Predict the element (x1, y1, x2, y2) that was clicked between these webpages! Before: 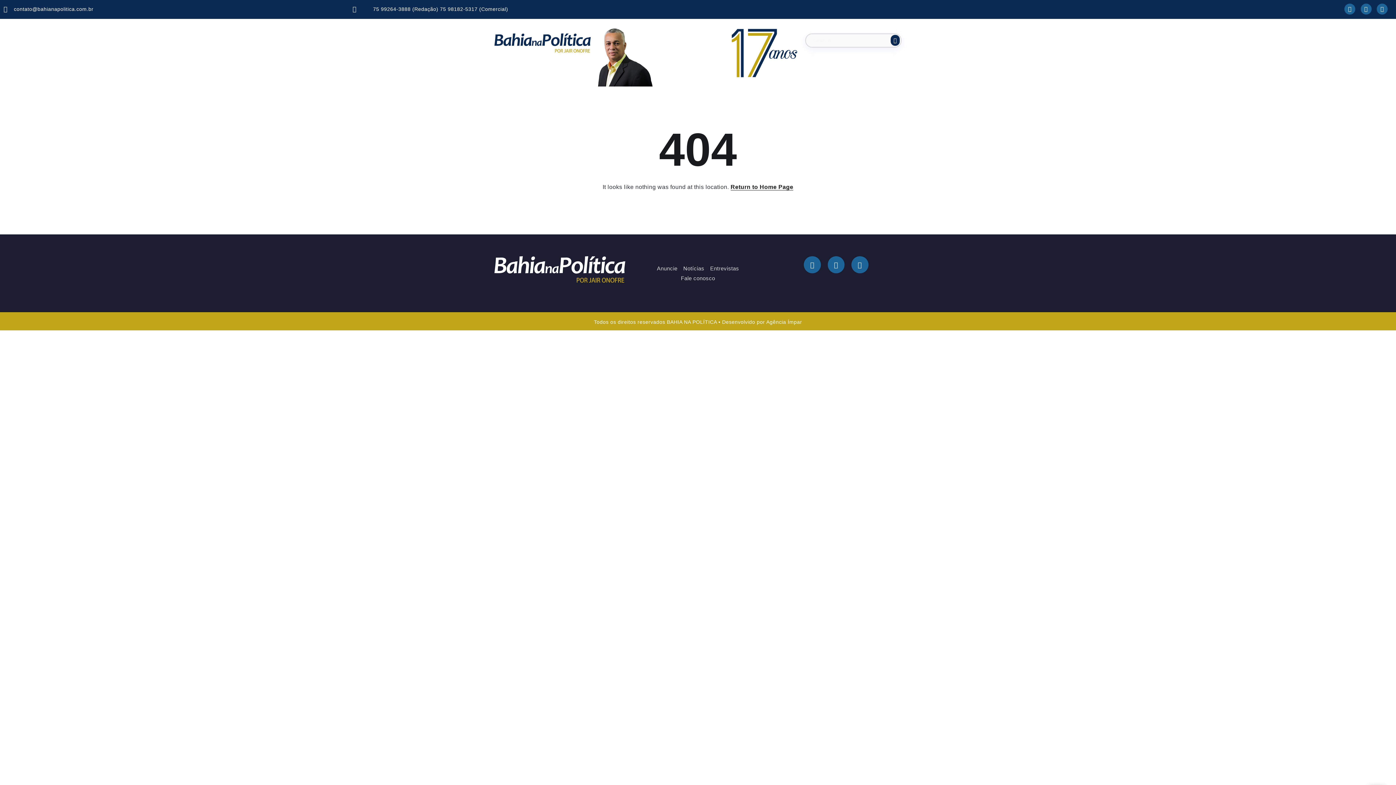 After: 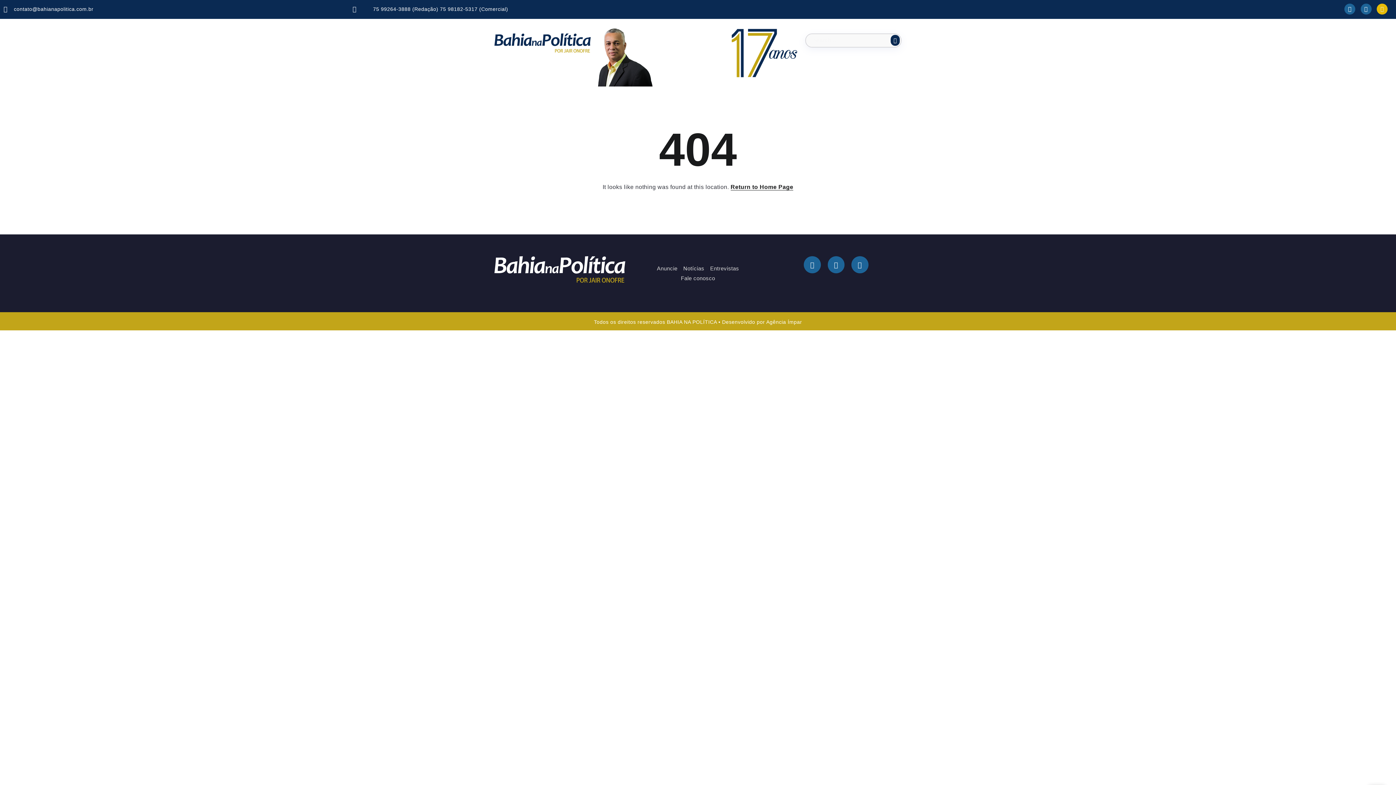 Action: bbox: (1377, 3, 1388, 14) label: Instagram